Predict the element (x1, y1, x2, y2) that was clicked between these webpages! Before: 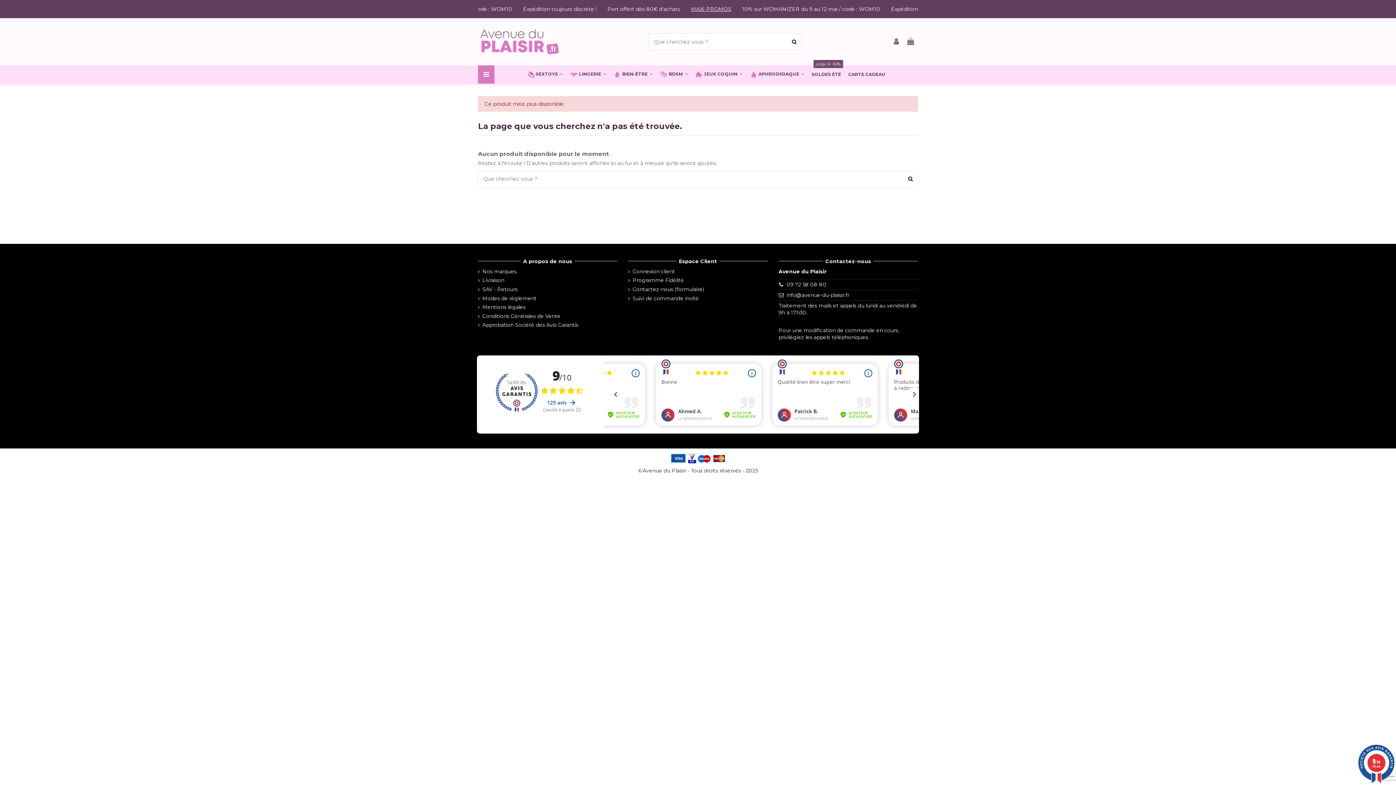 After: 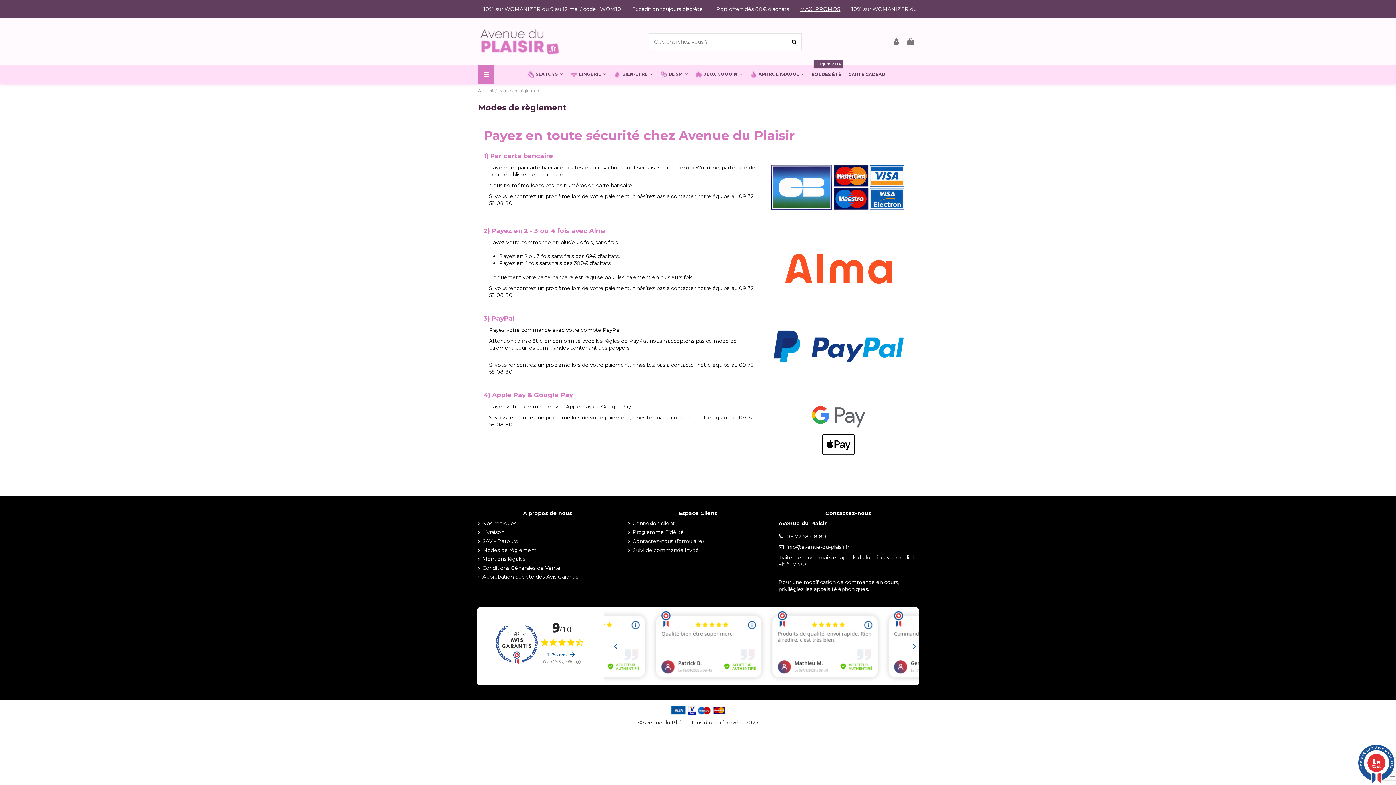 Action: label: Modes de règlement bbox: (478, 295, 536, 302)